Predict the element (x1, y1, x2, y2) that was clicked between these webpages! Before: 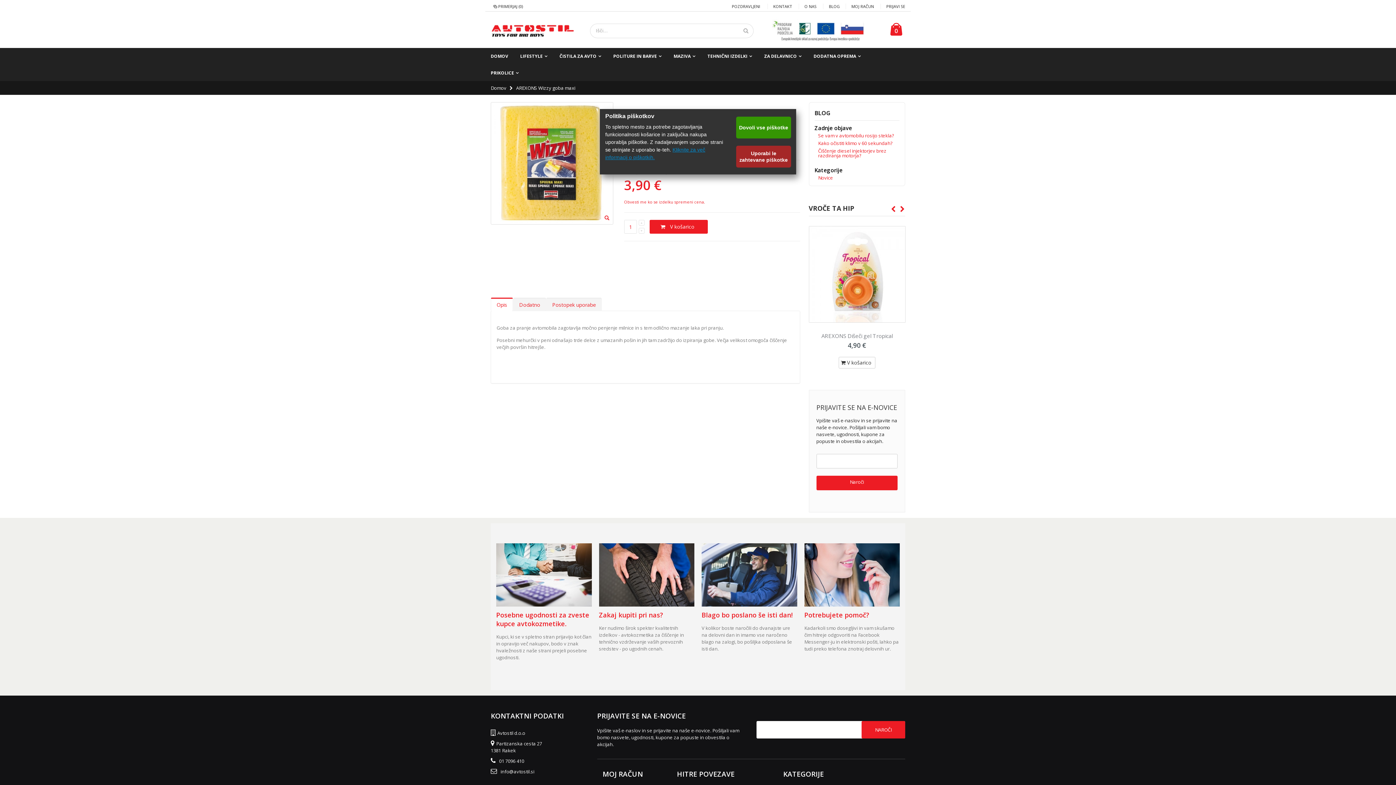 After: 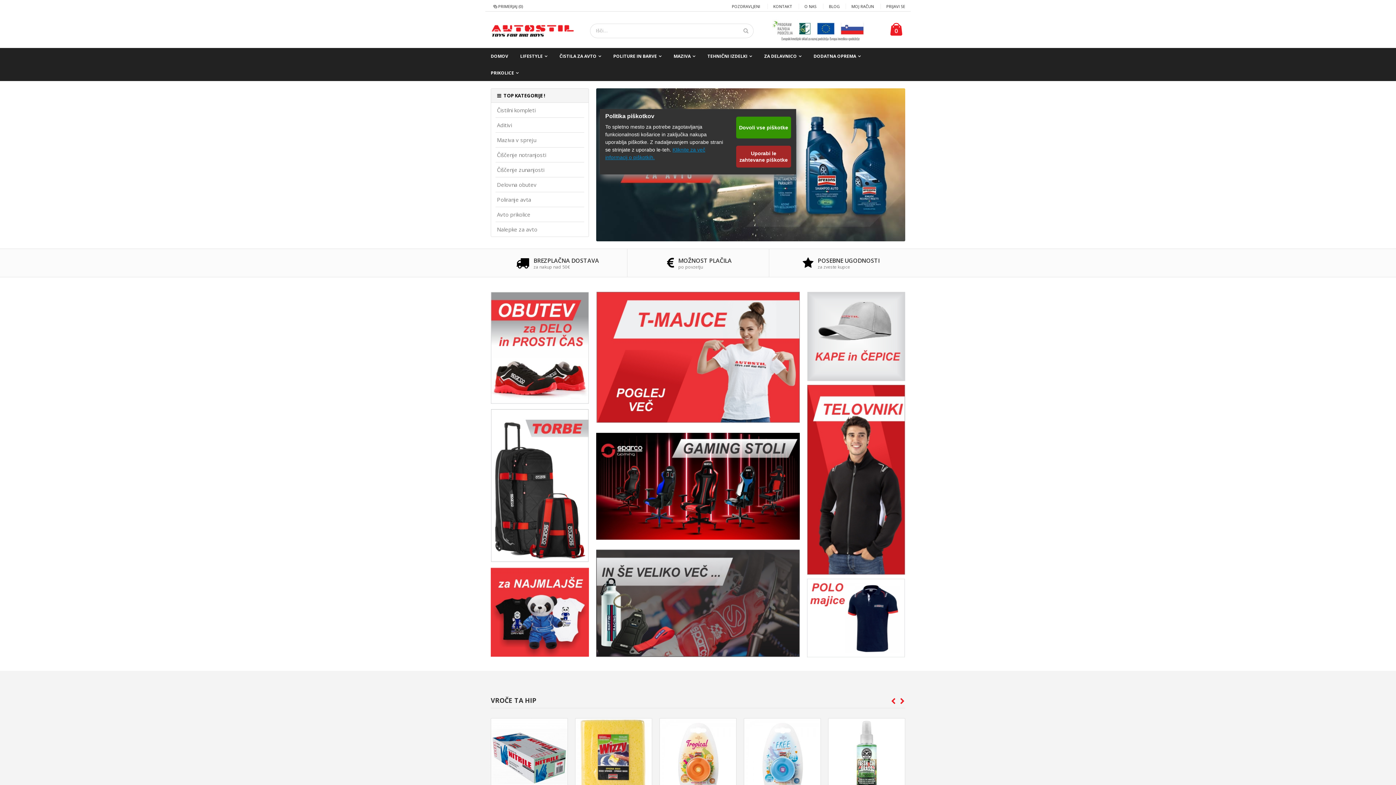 Action: bbox: (490, 24, 574, 37) label: Avtostil d.o.o.